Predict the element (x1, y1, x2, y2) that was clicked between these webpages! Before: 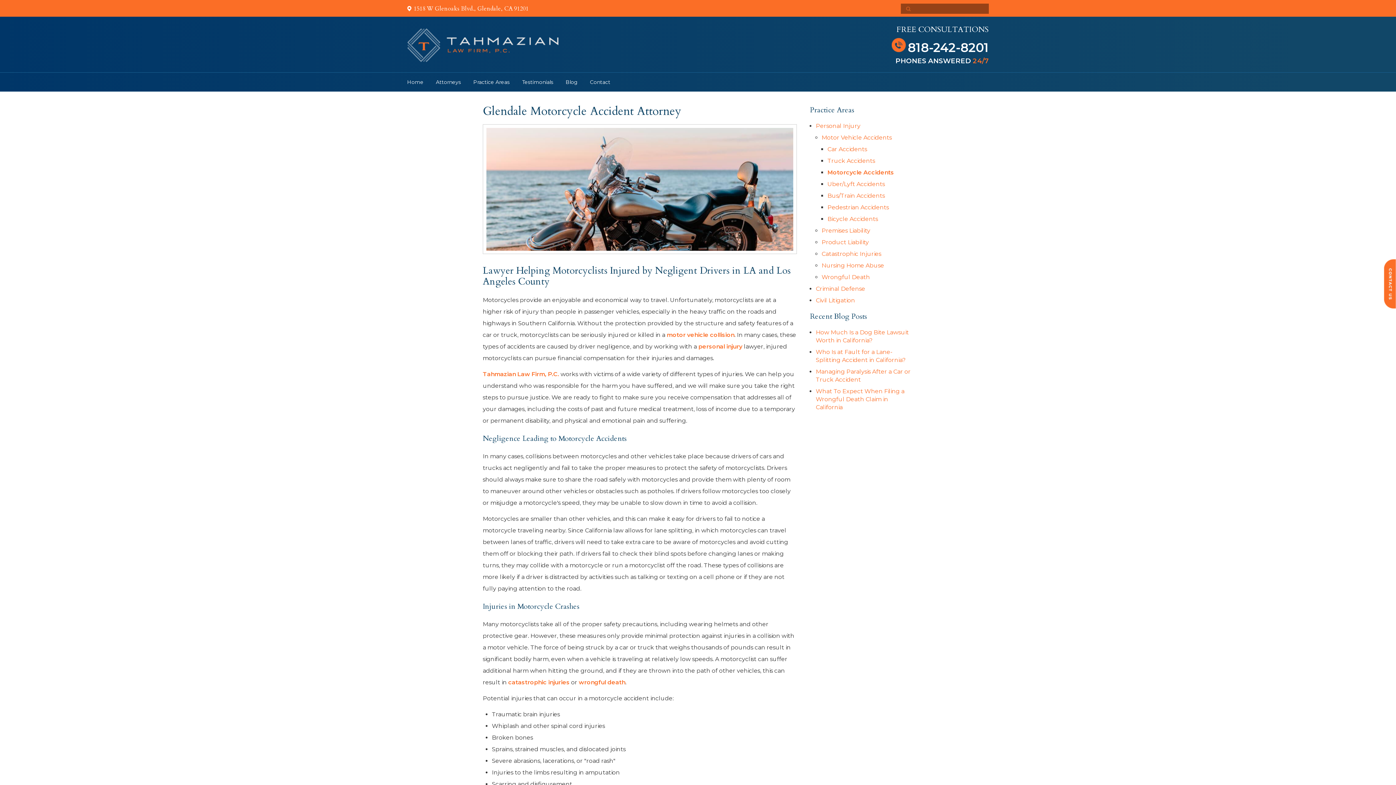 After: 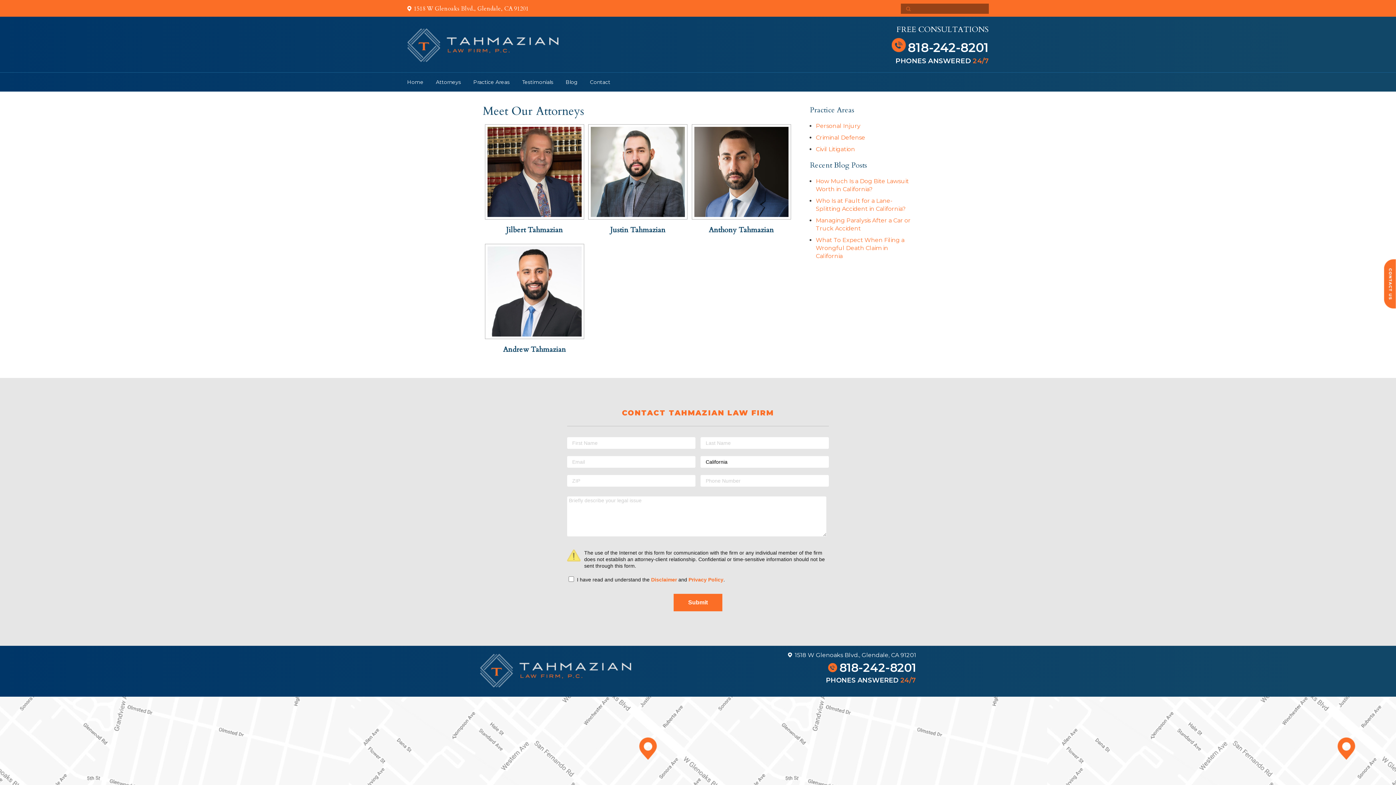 Action: bbox: (436, 72, 461, 91) label: Attorneys